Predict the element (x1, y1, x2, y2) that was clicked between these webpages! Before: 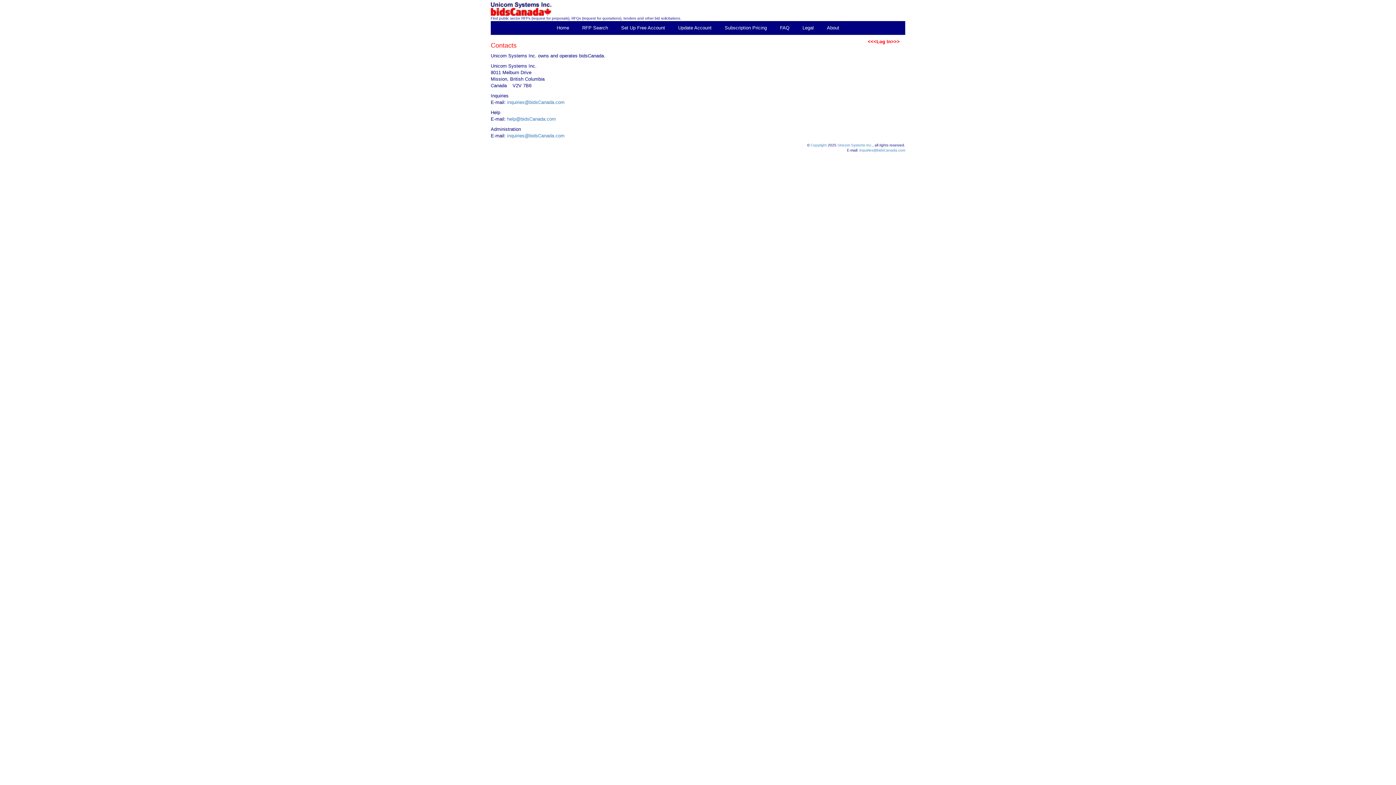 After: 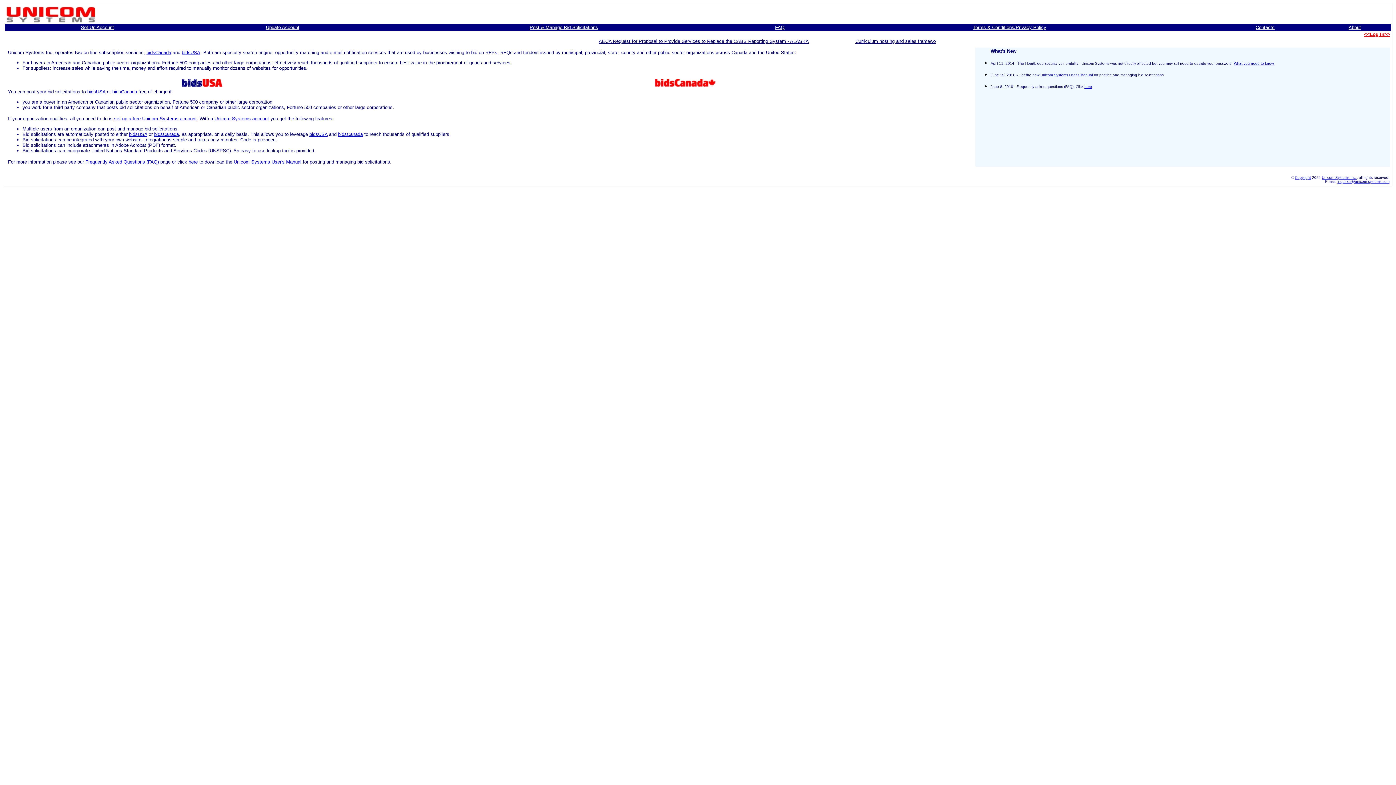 Action: bbox: (810, 143, 826, 147) label: Copyright